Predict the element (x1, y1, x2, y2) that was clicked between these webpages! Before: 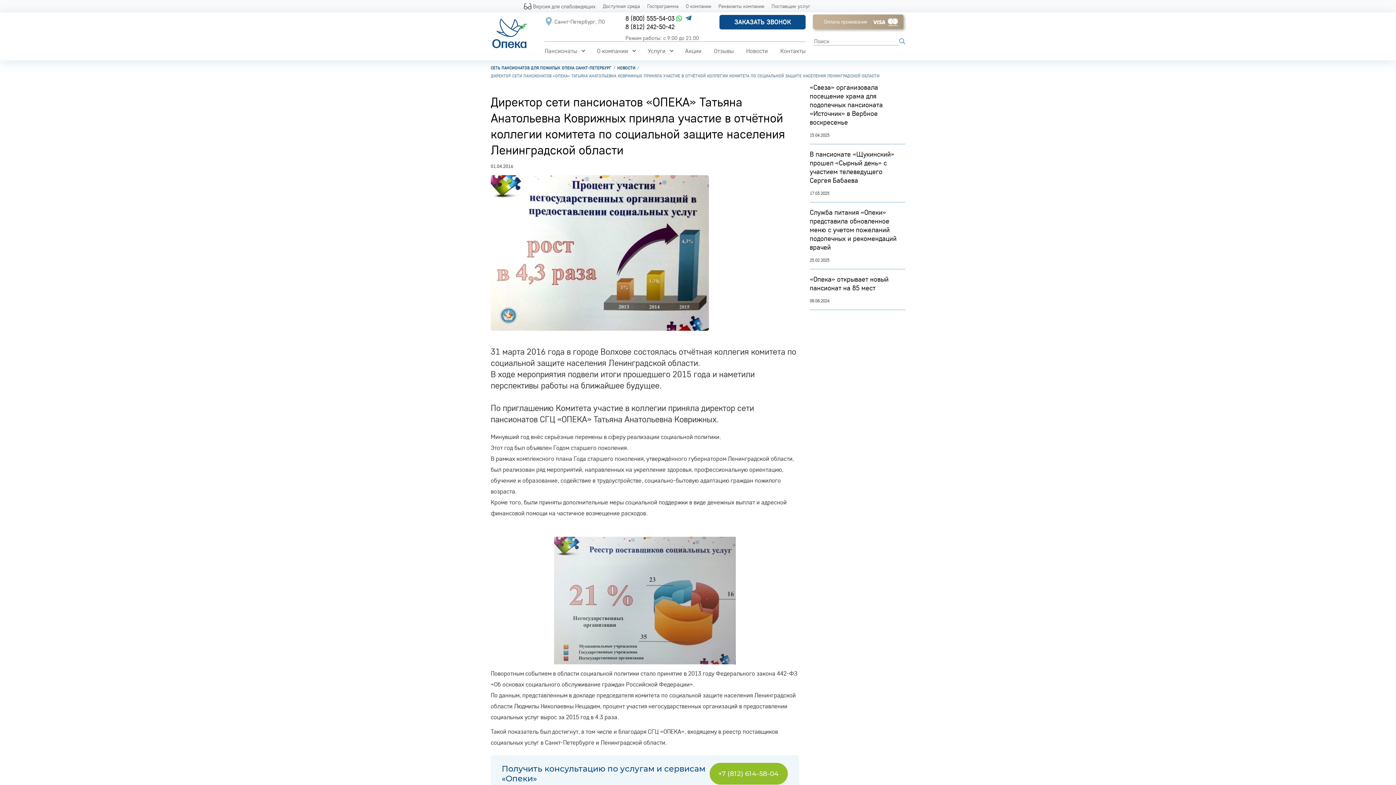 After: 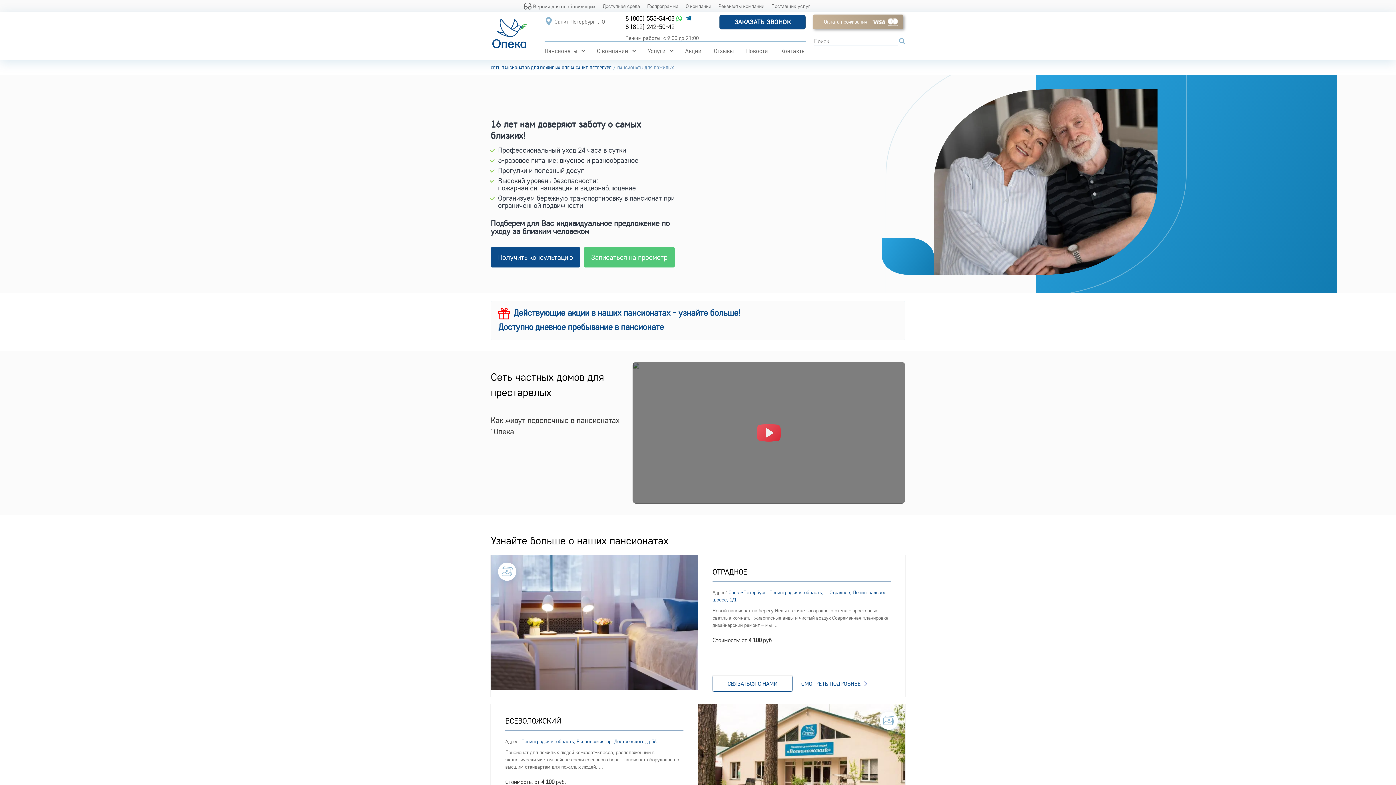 Action: label: Пансионаты bbox: (544, 47, 584, 54)